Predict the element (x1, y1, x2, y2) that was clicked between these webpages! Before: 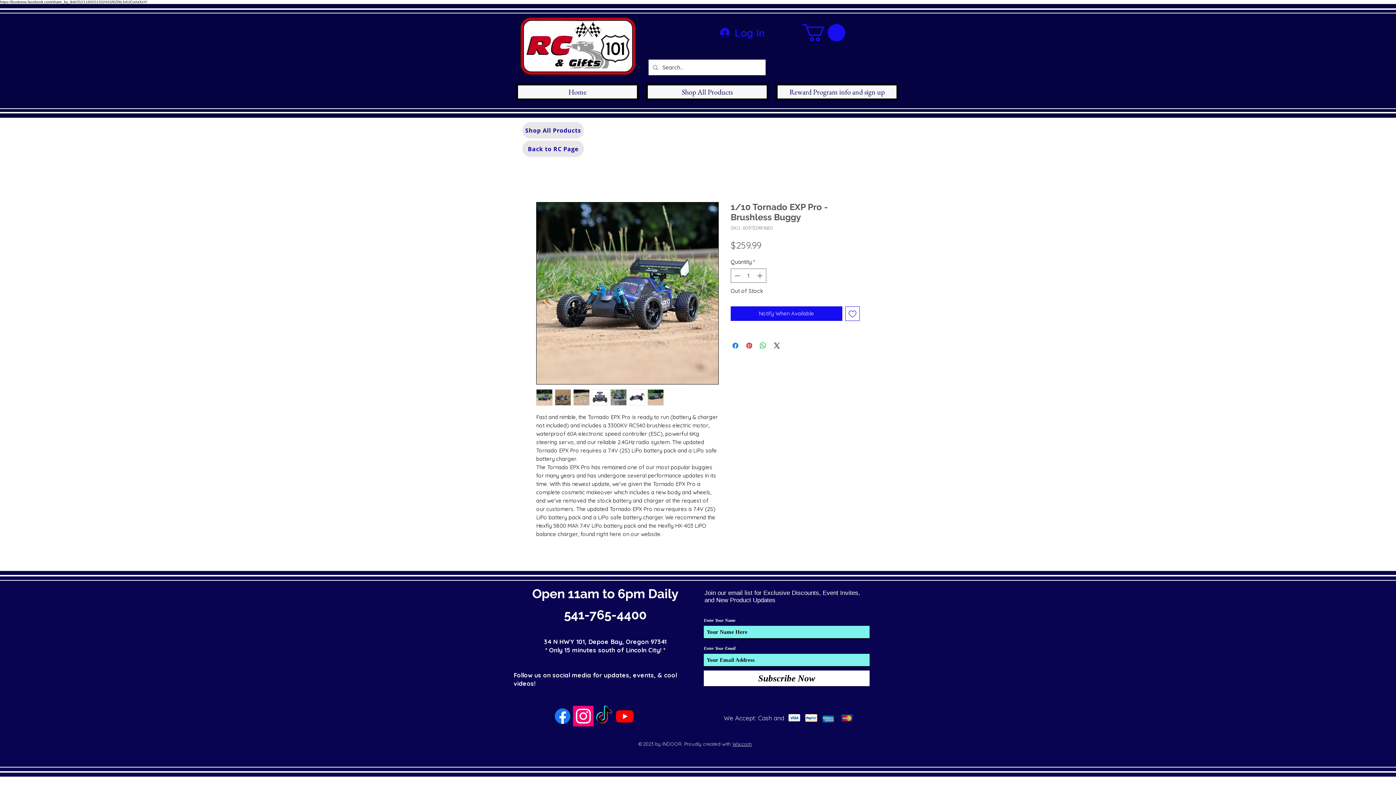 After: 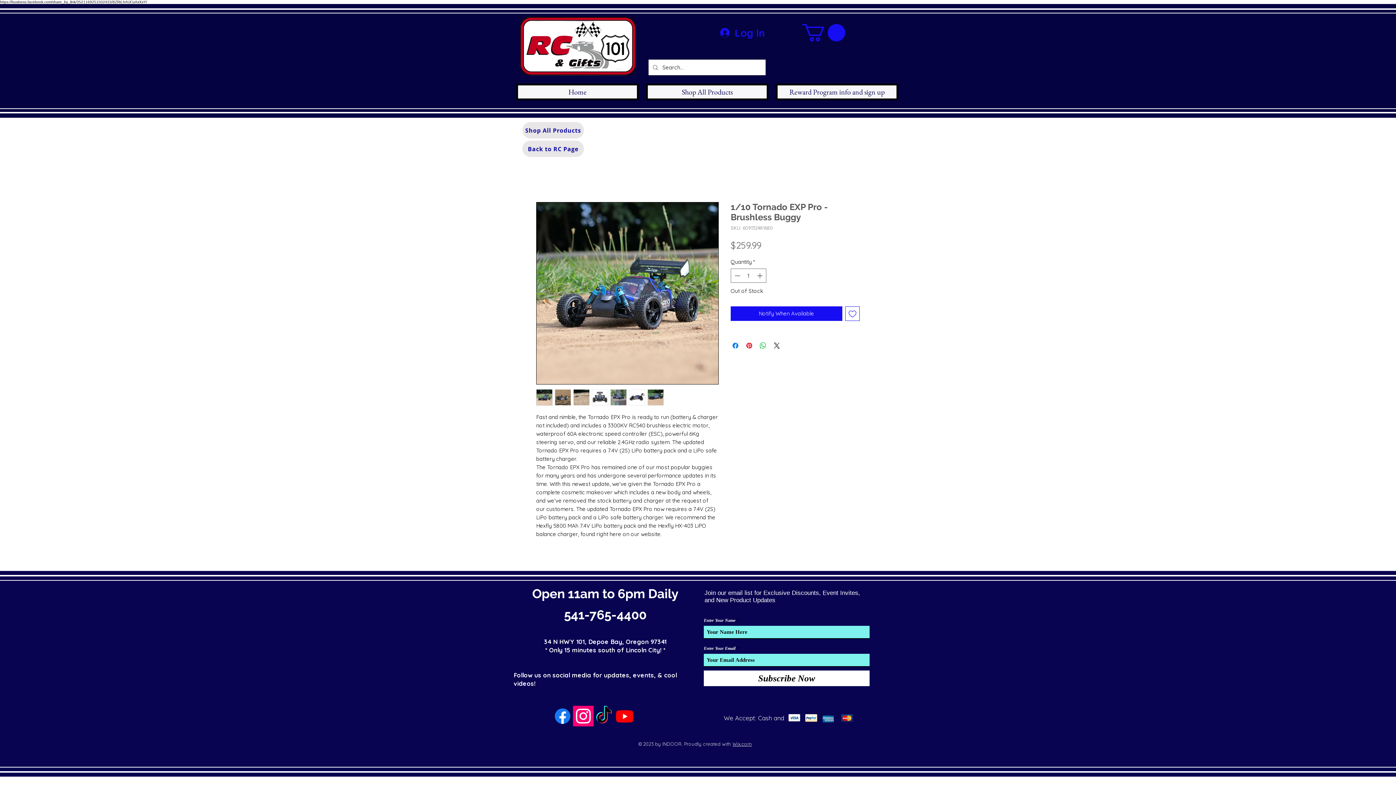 Action: bbox: (629, 389, 645, 405)